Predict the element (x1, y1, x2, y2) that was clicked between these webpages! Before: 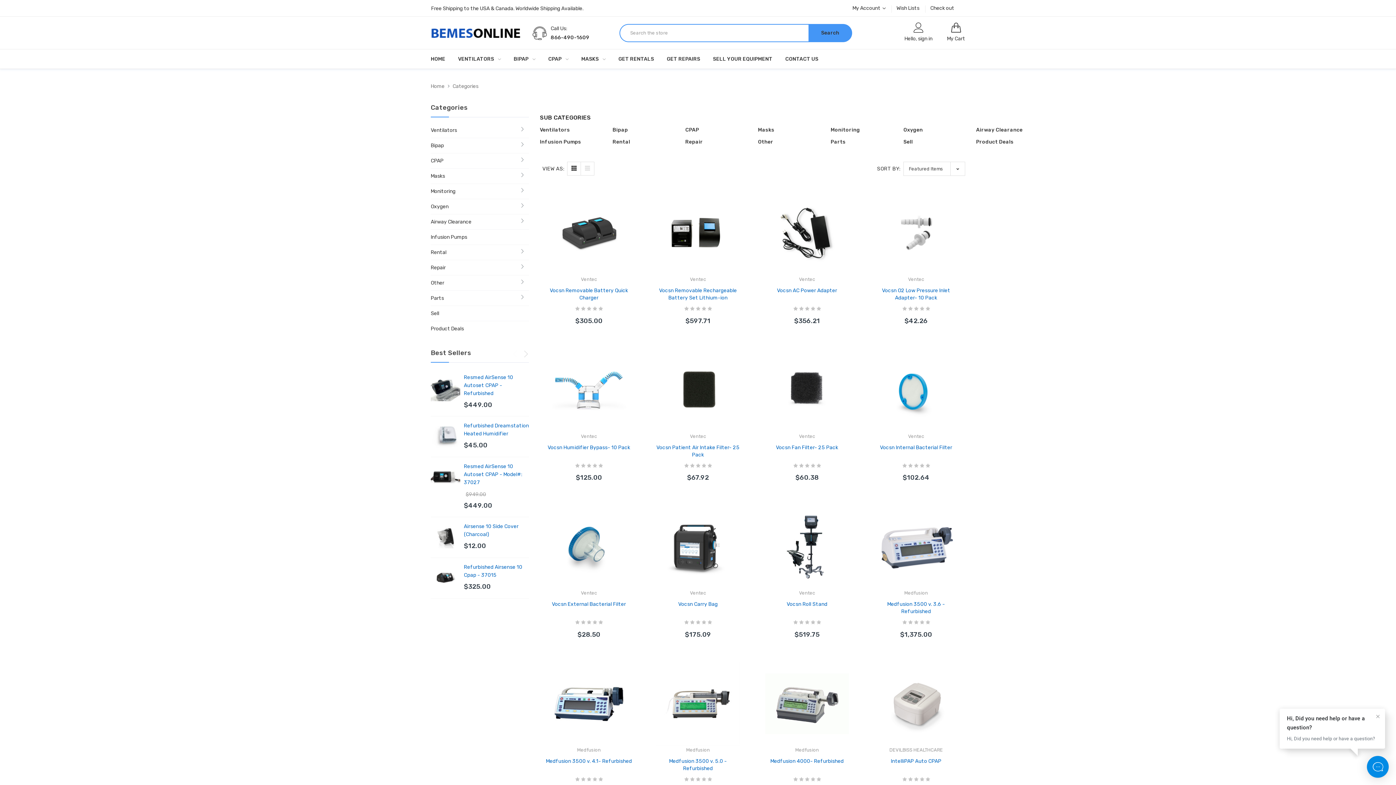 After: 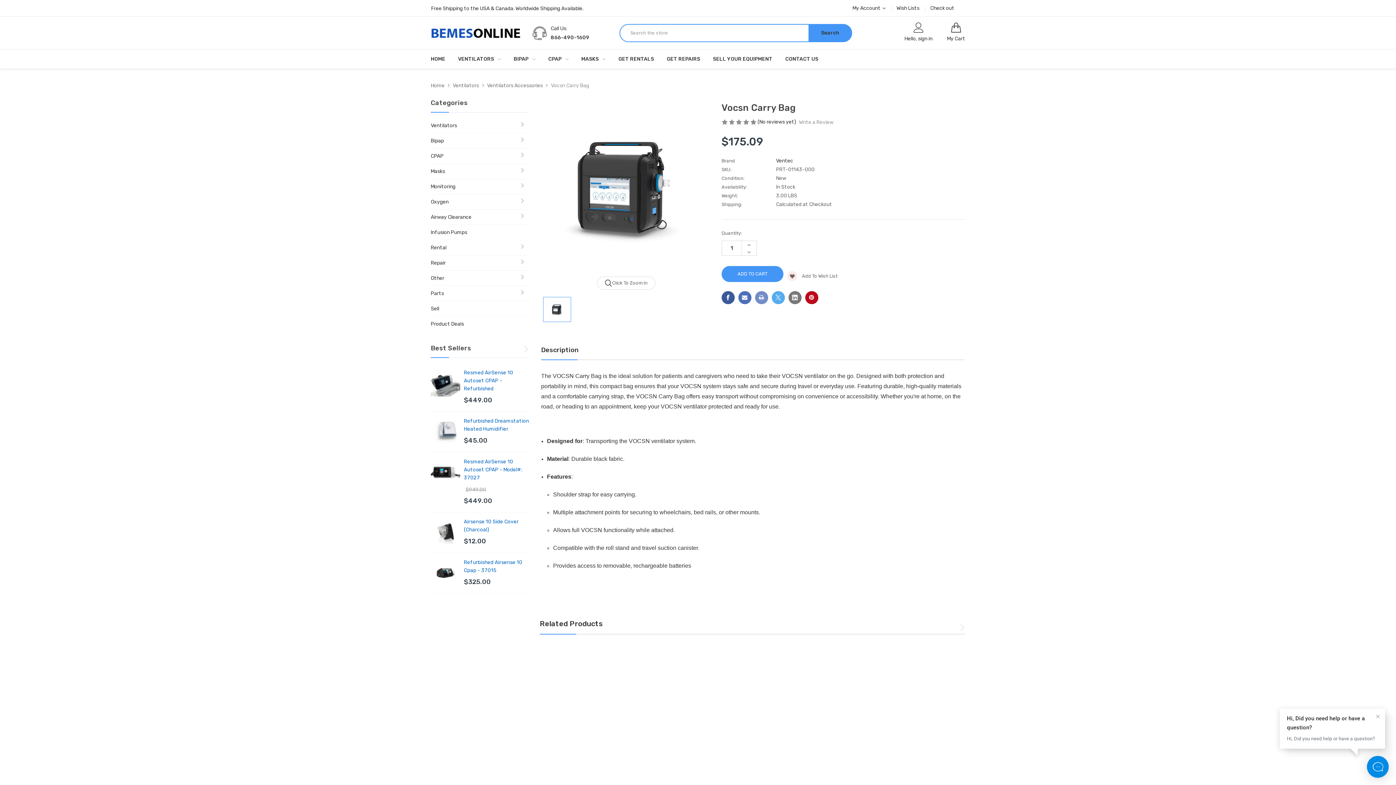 Action: label: Vocsn Carry Bag , $175.09

 bbox: (654, 505, 741, 589)